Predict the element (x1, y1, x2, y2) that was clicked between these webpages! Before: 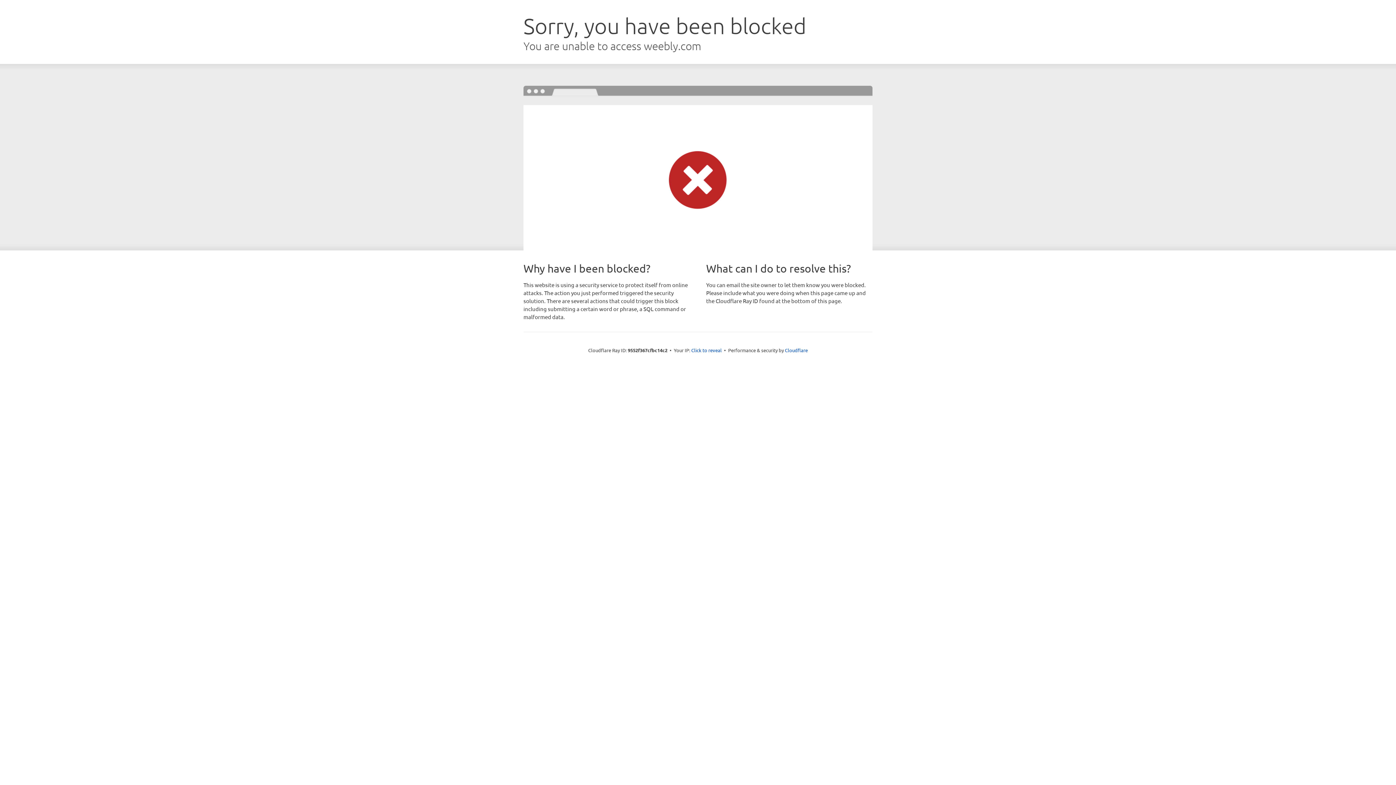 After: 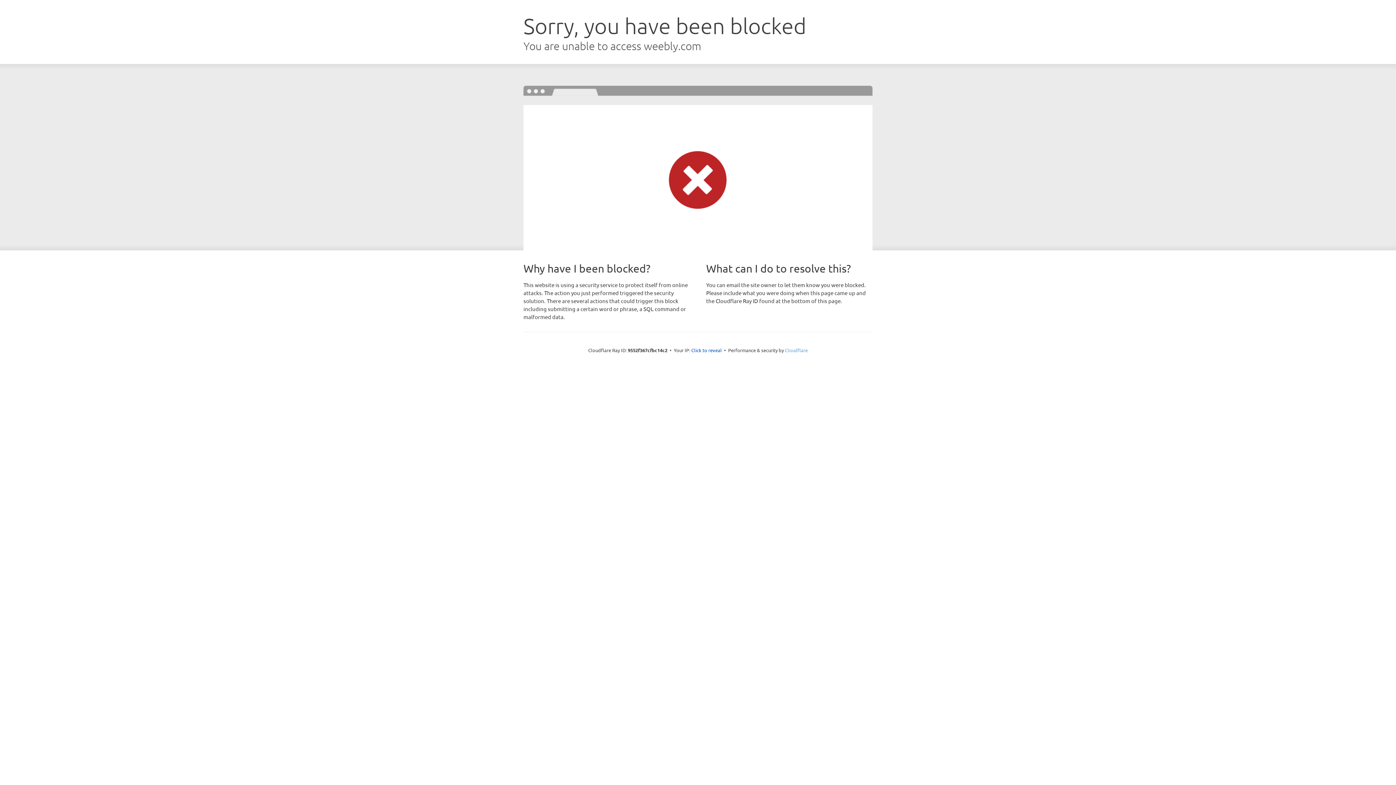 Action: label: Cloudflare bbox: (785, 347, 808, 353)